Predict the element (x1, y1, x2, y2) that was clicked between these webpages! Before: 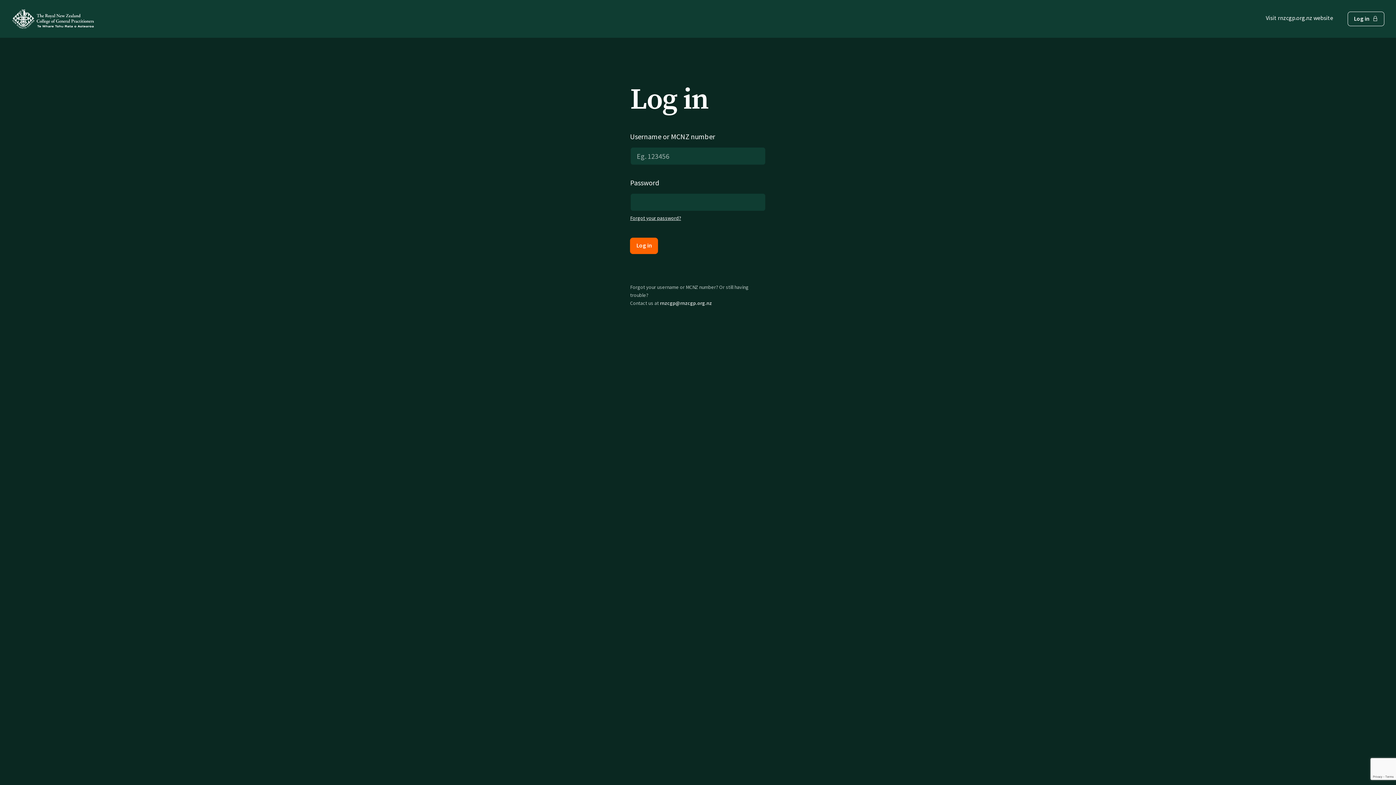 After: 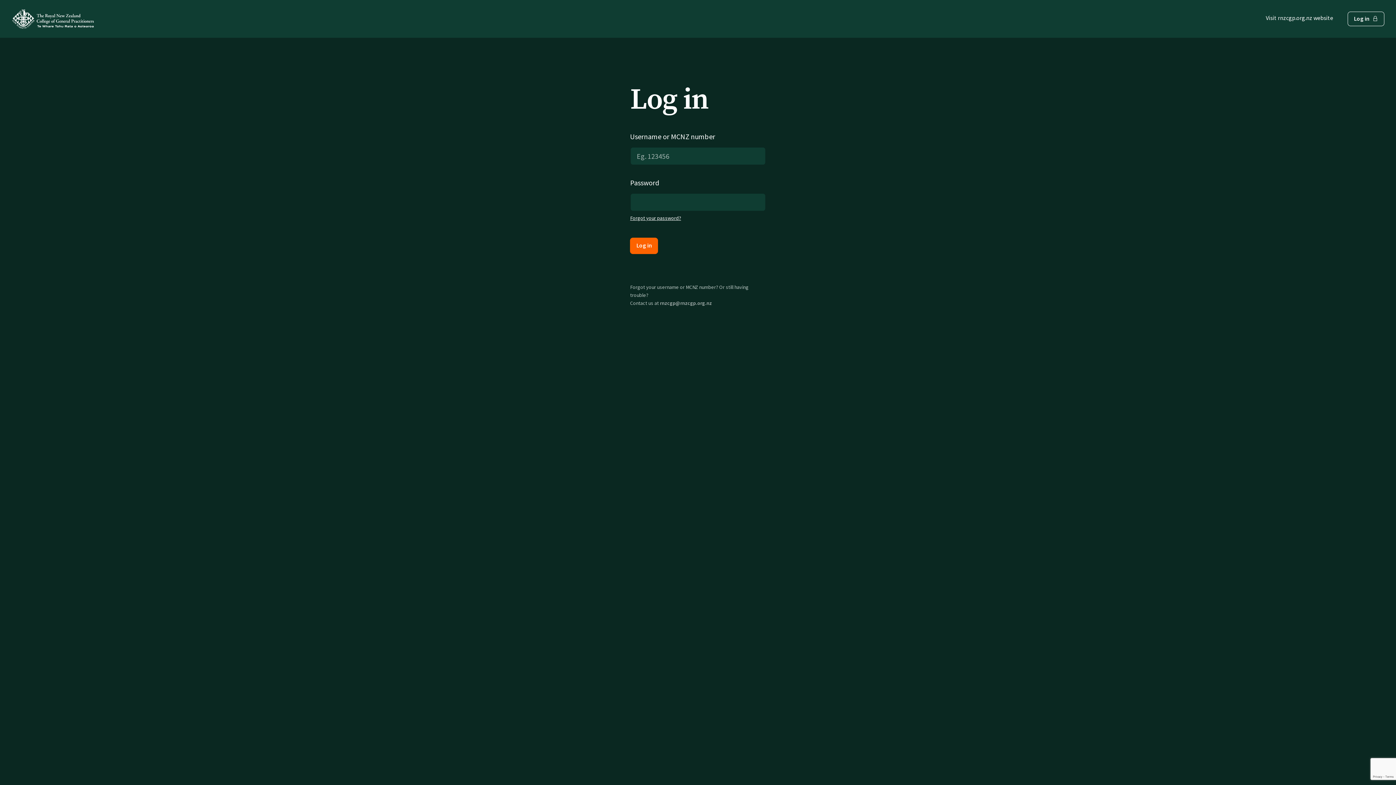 Action: label: rnzcgp@rnzcgp.org.nz bbox: (660, 299, 712, 306)